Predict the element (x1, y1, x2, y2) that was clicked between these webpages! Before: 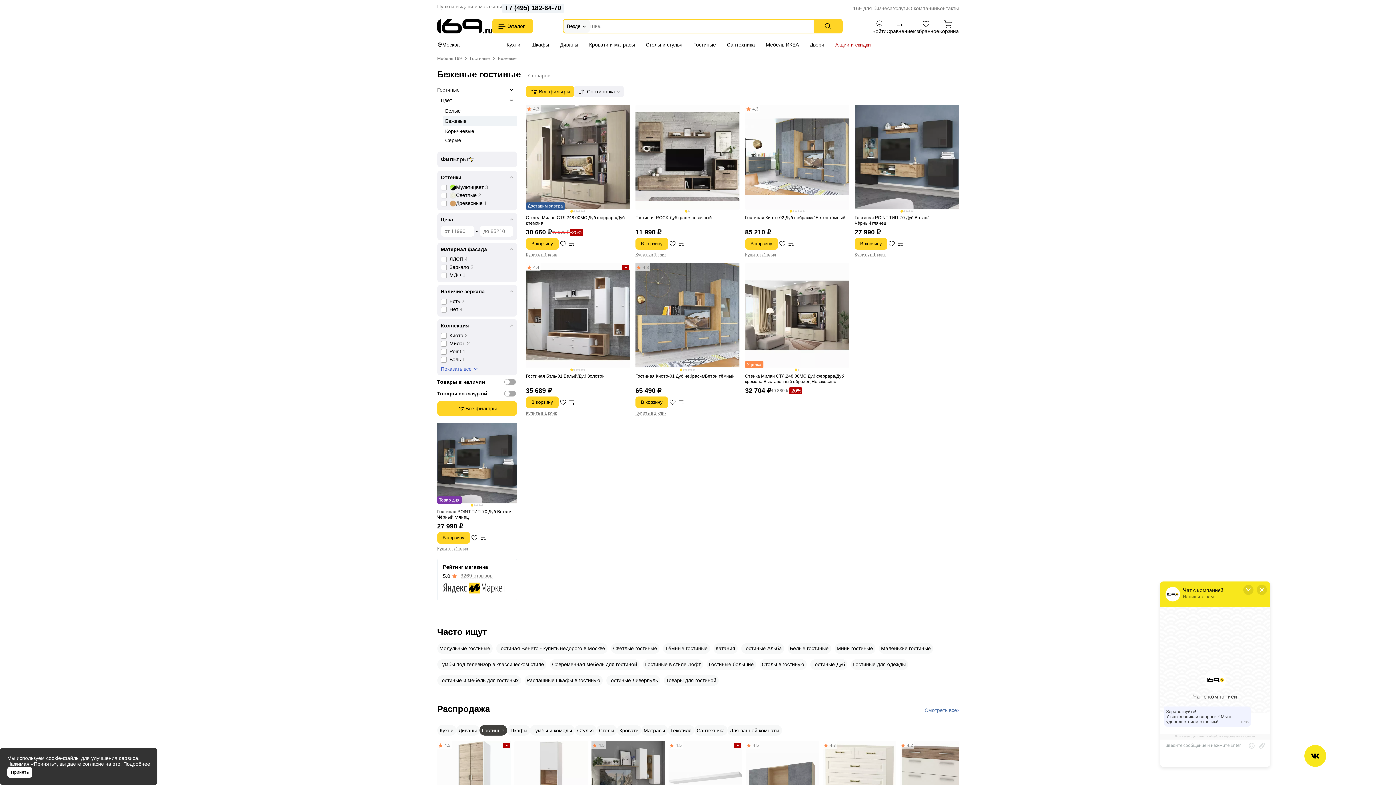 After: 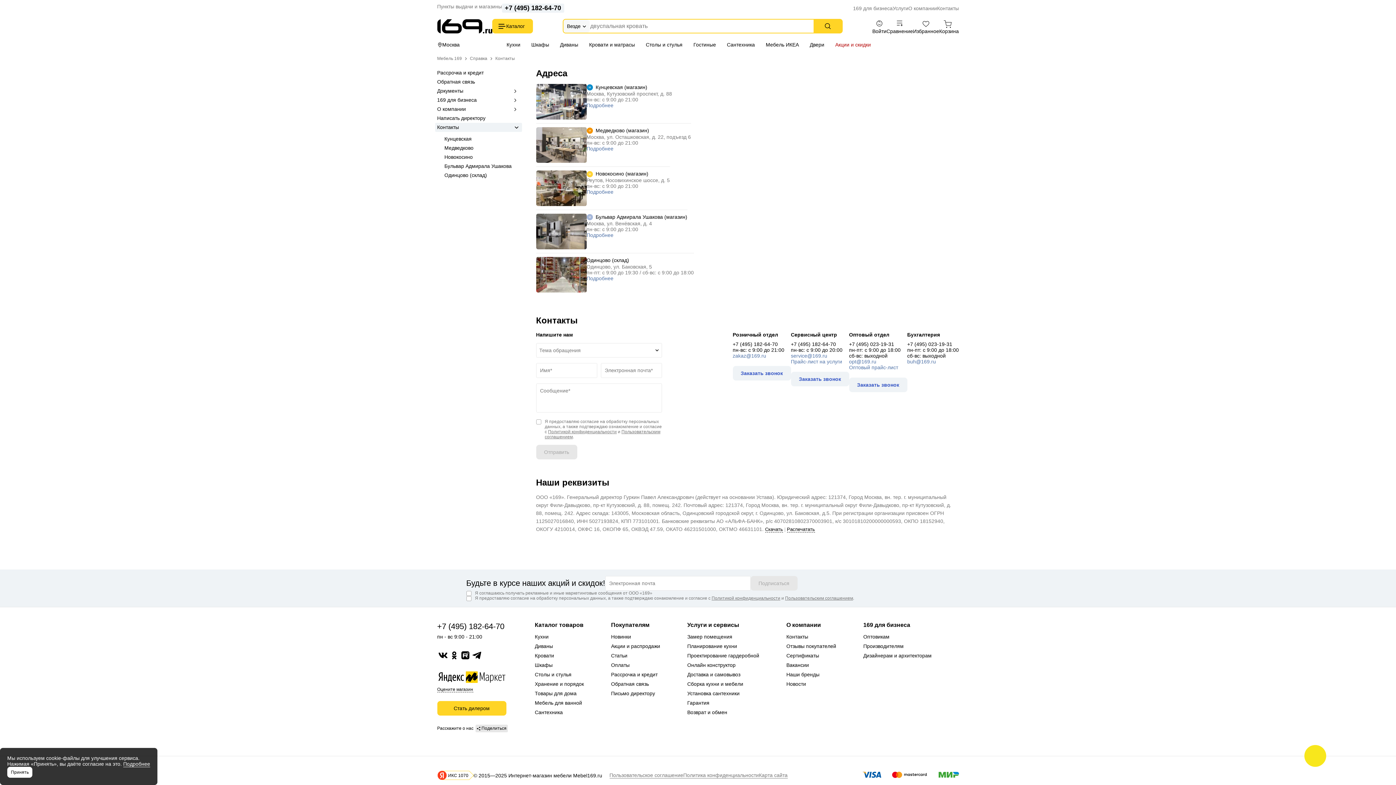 Action: bbox: (937, 5, 959, 11) label: Контакты